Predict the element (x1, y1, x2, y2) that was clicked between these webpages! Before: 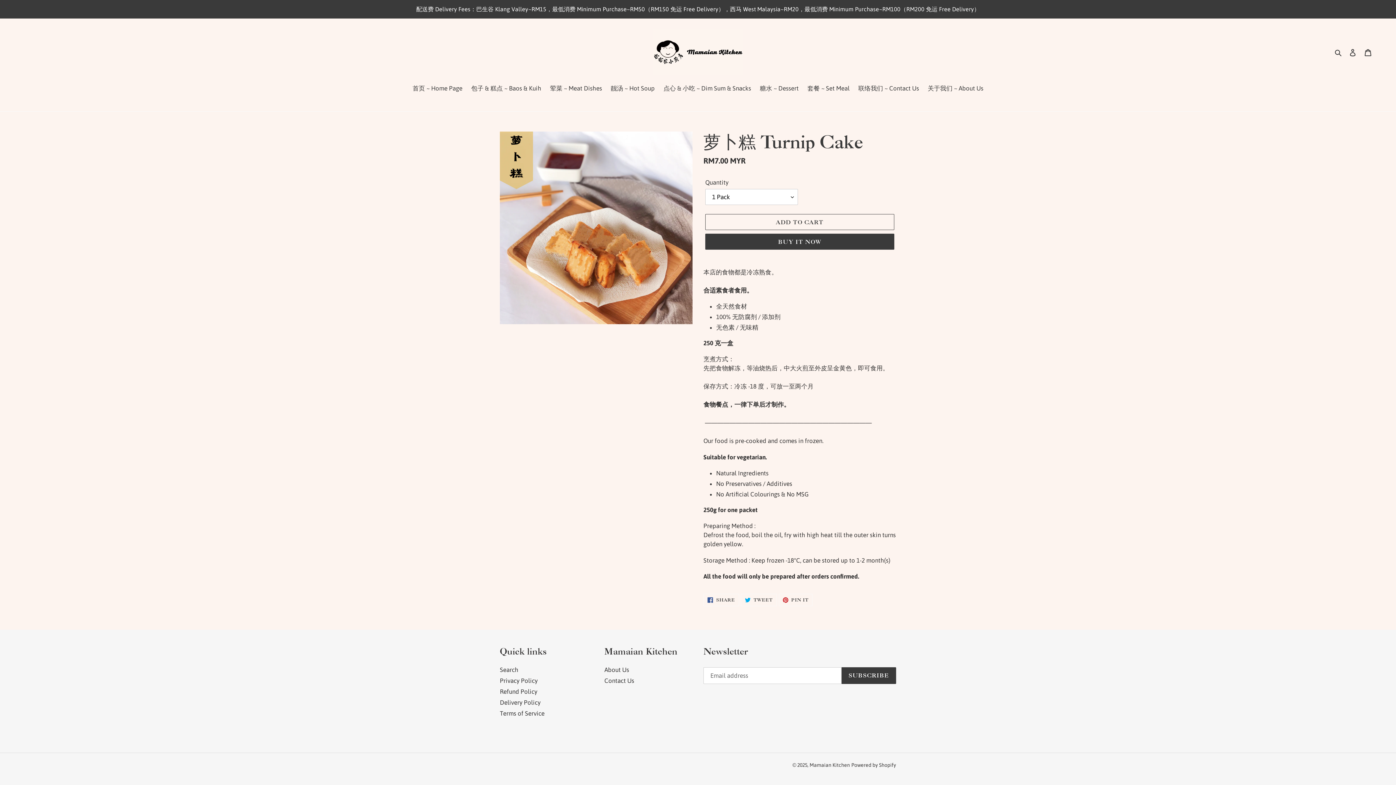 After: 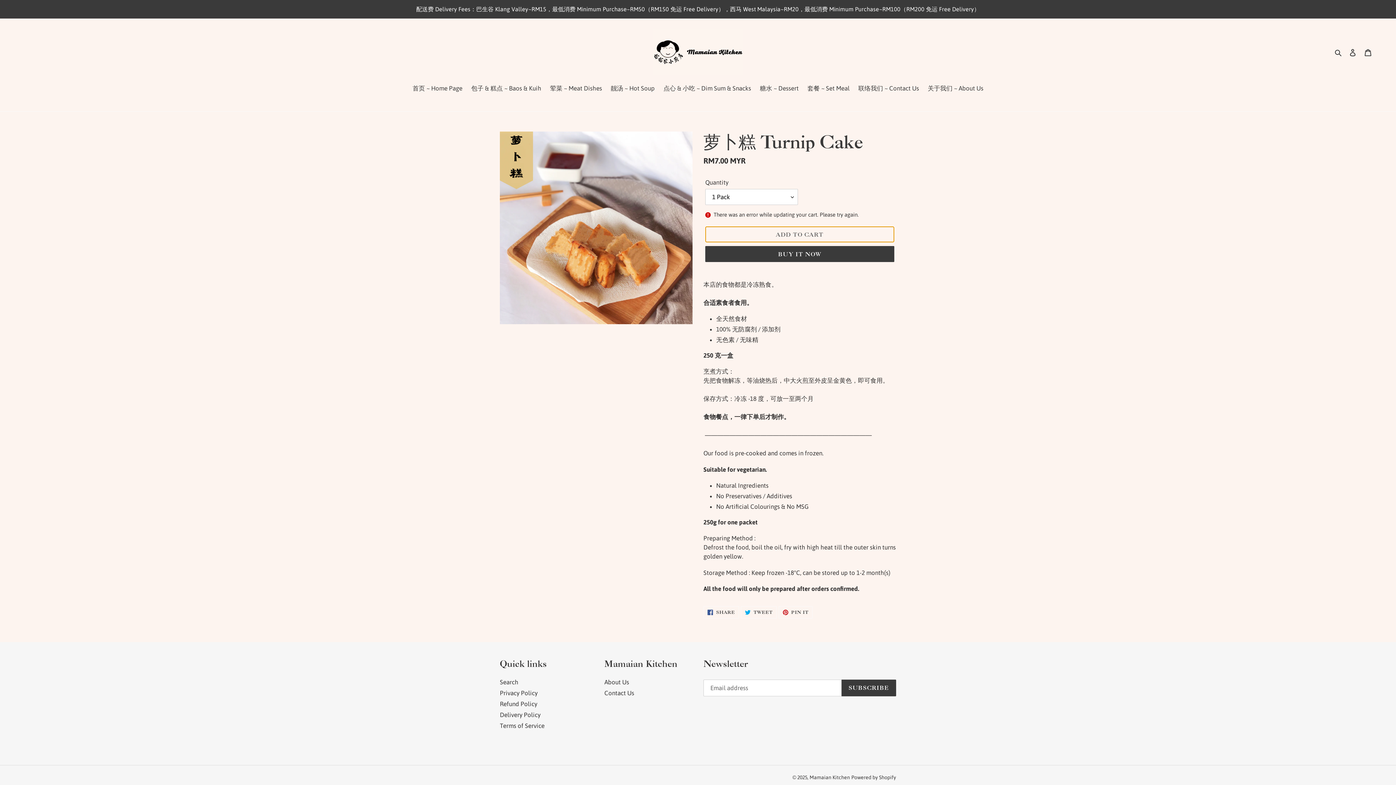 Action: label: Add to cart bbox: (705, 214, 894, 230)